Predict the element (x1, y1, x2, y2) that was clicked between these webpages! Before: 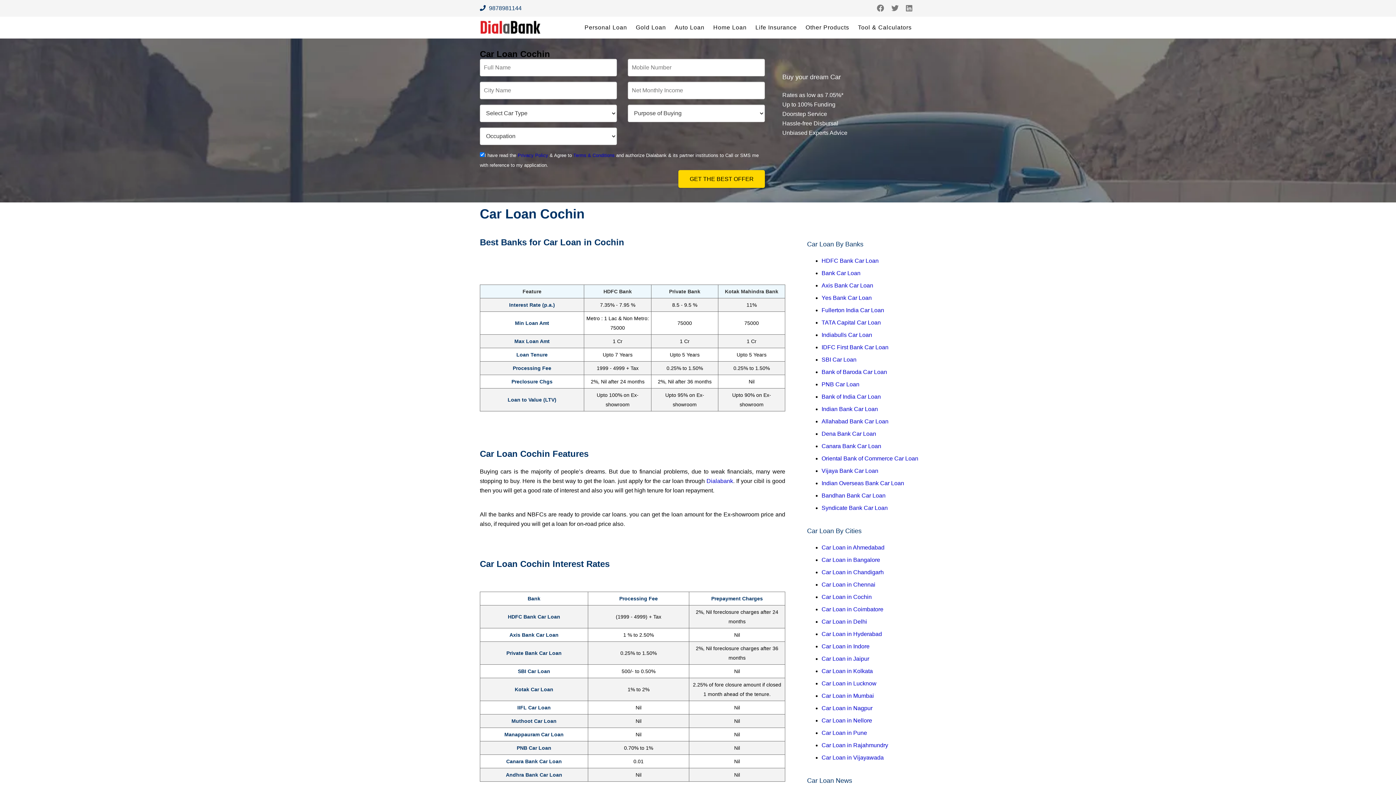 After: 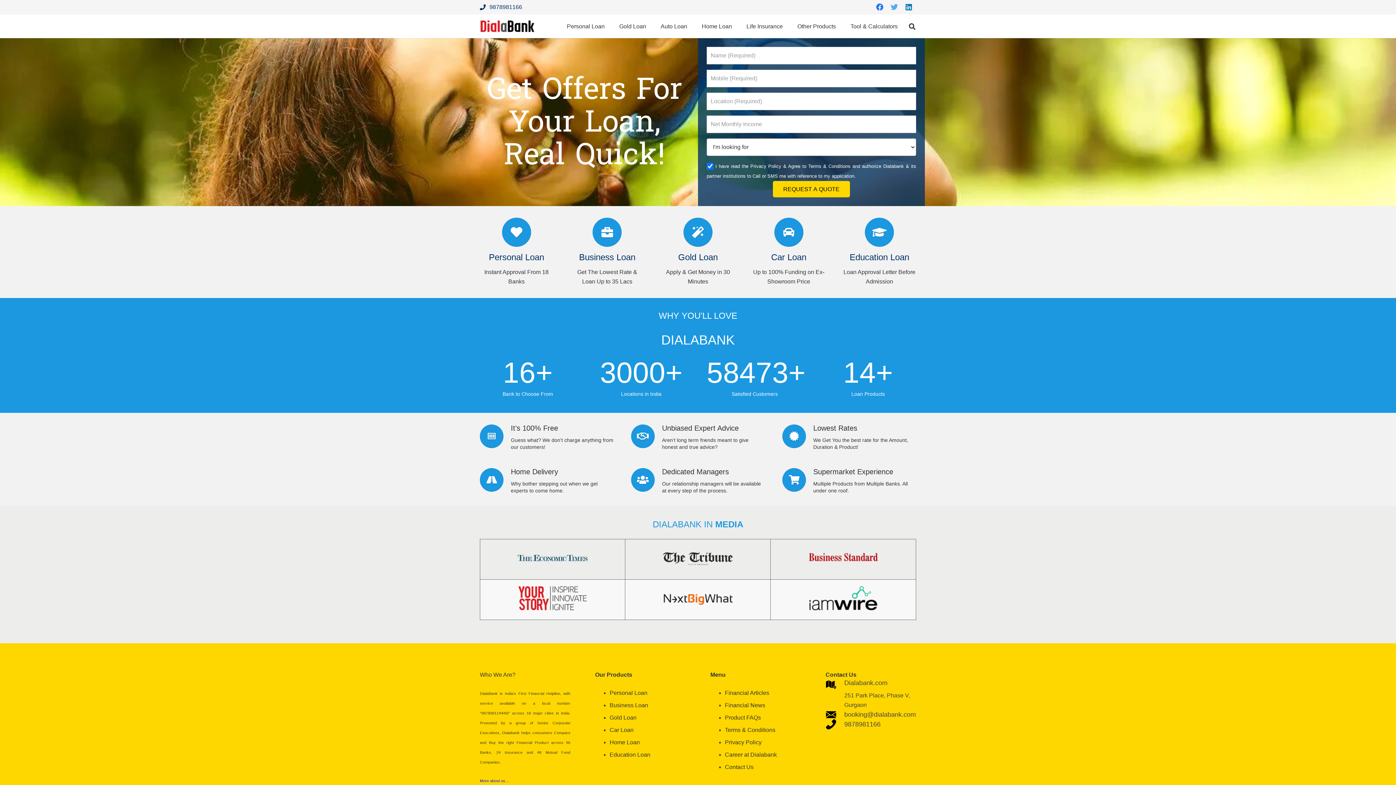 Action: bbox: (821, 492, 885, 498) label: Bandhan Bank Car Loan